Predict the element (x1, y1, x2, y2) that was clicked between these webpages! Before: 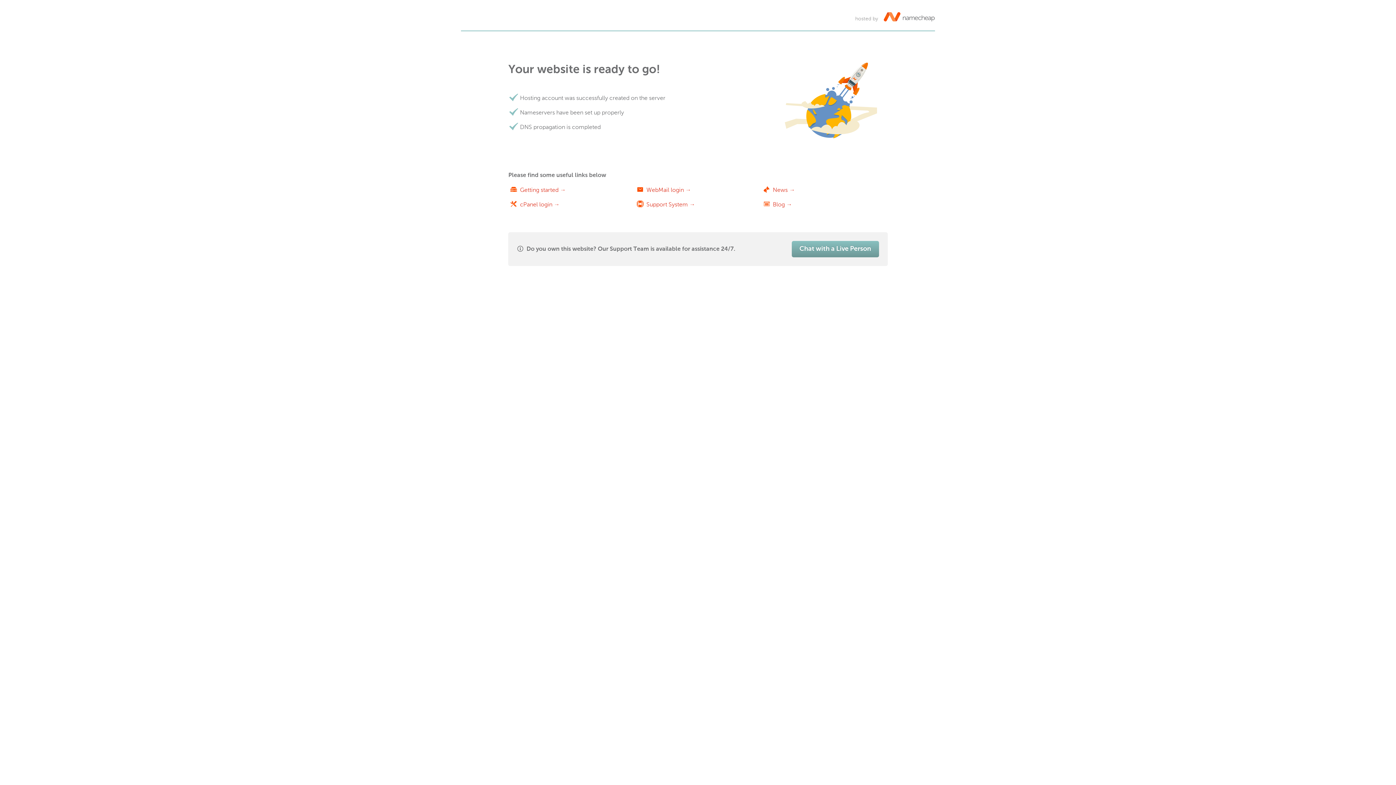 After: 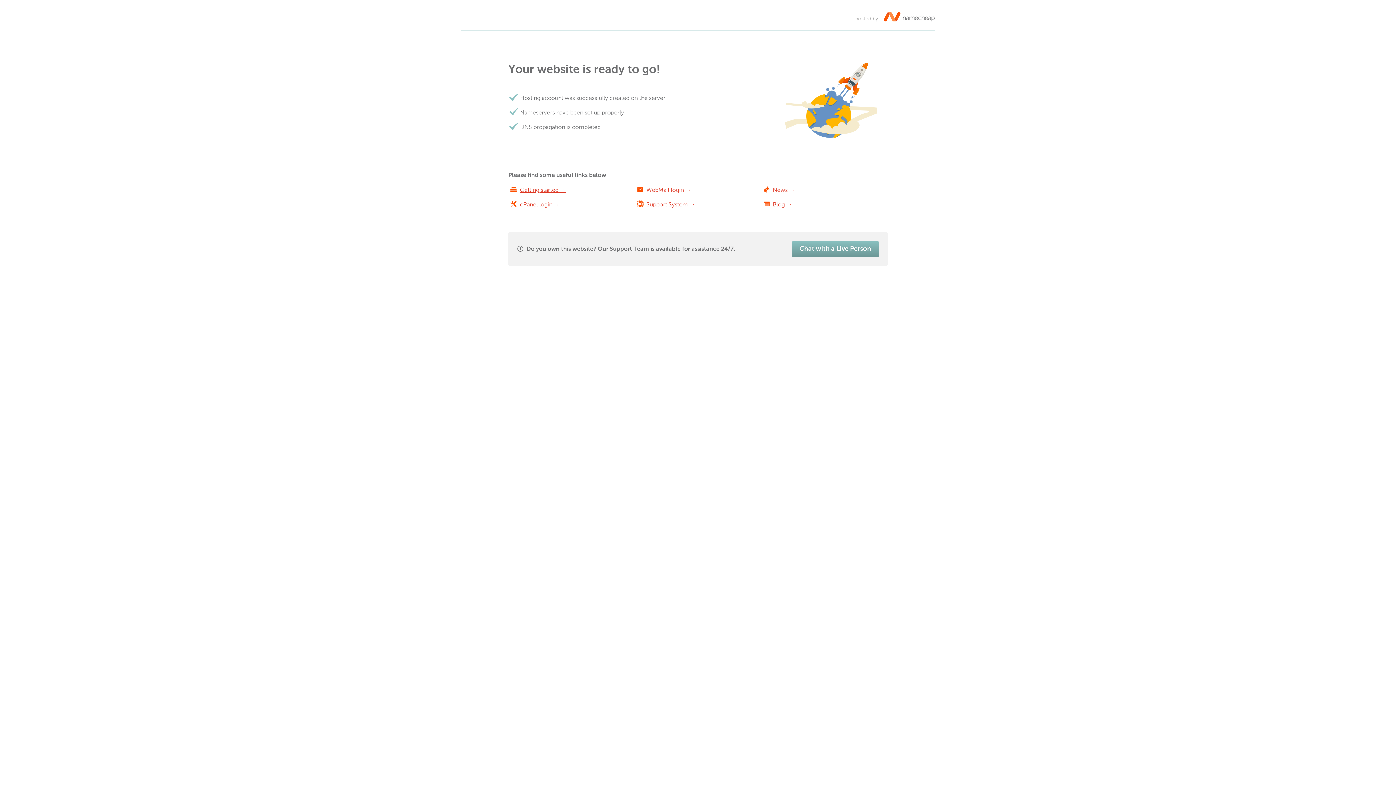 Action: label: Getting started → bbox: (520, 186, 565, 193)